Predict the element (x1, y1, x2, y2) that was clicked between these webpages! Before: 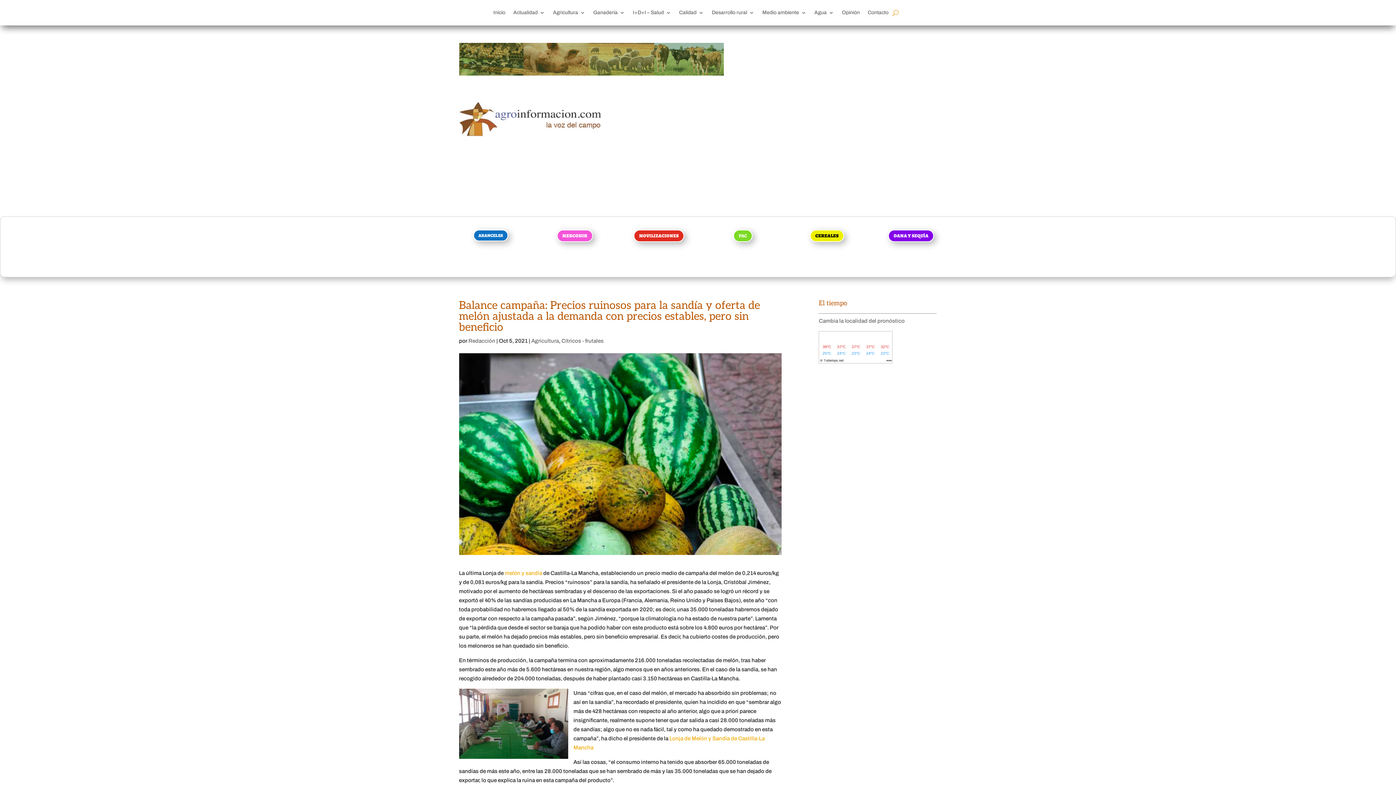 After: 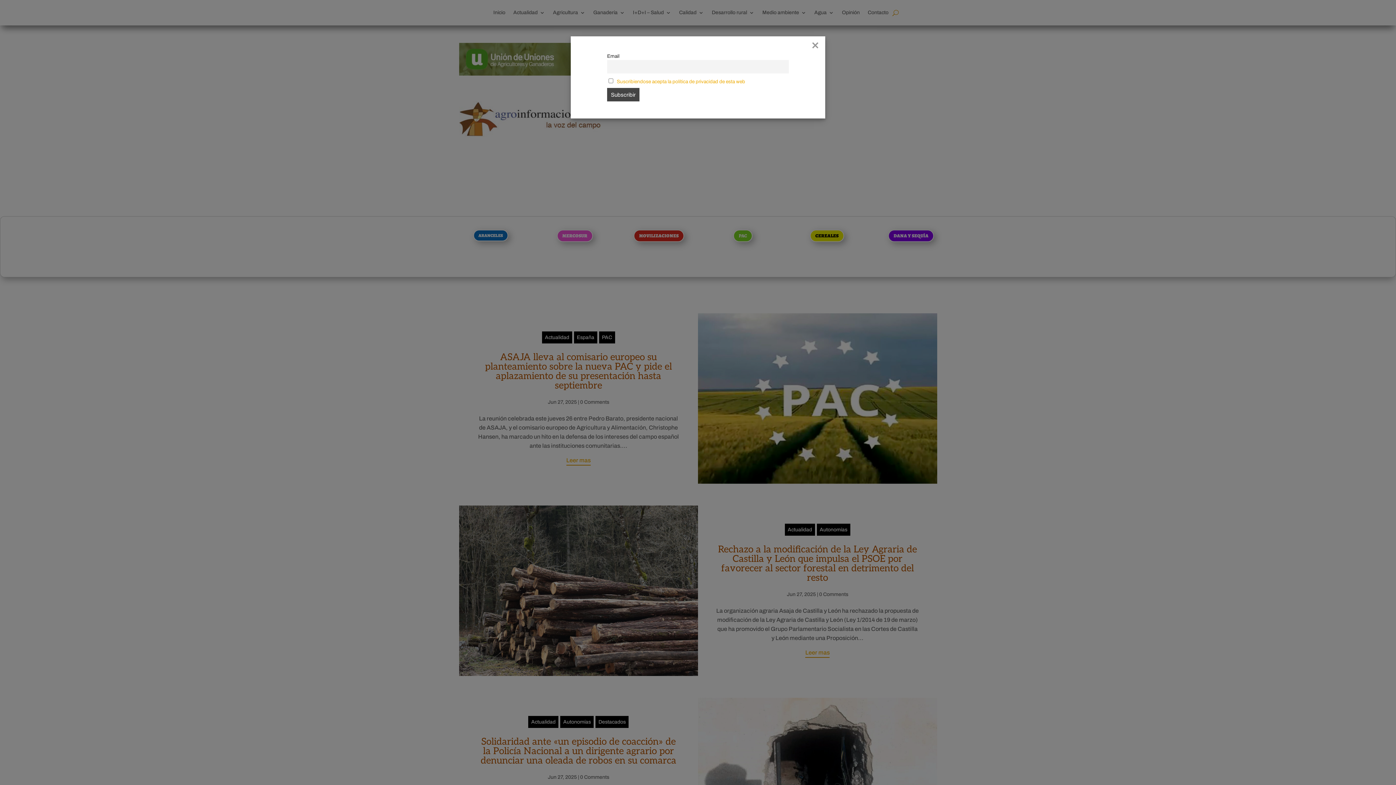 Action: bbox: (513, 10, 545, 18) label: Actualidad